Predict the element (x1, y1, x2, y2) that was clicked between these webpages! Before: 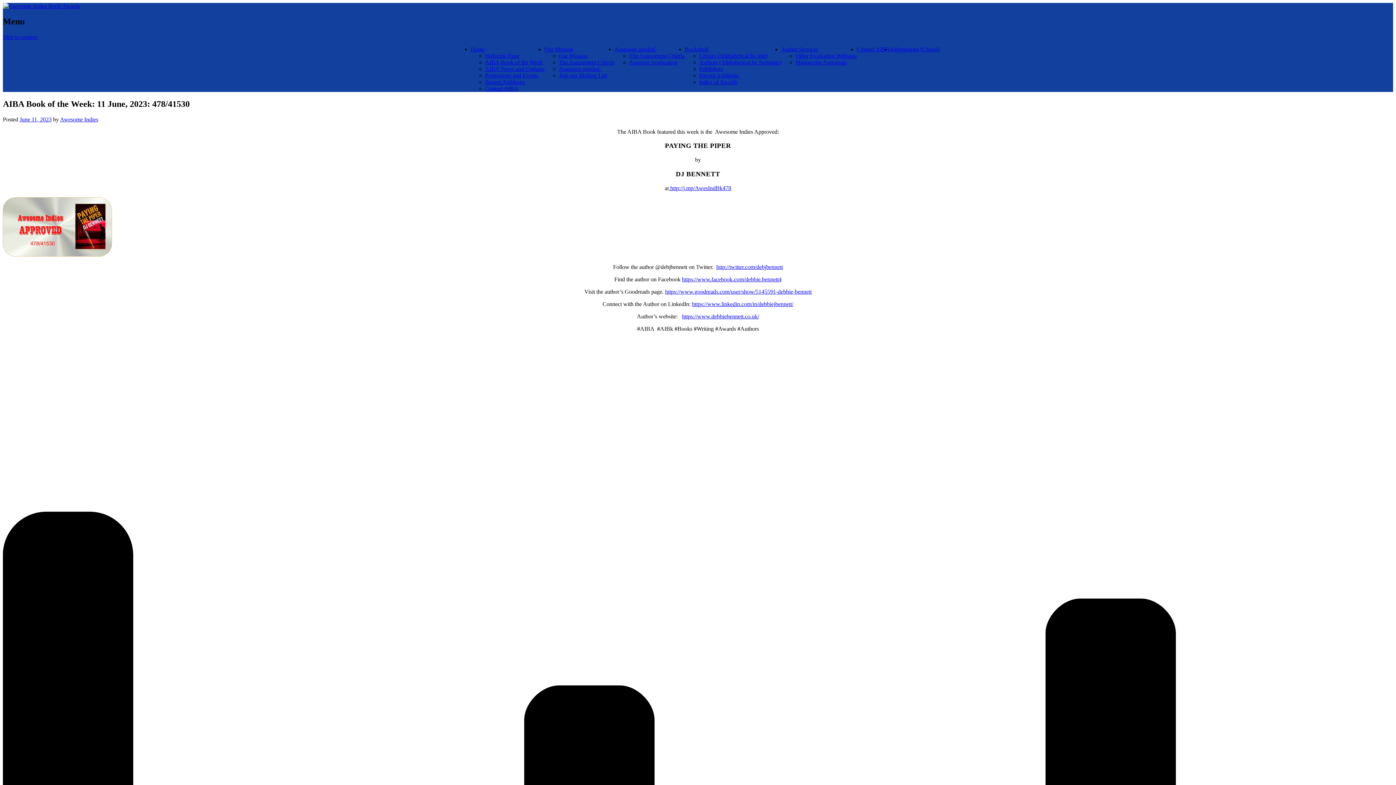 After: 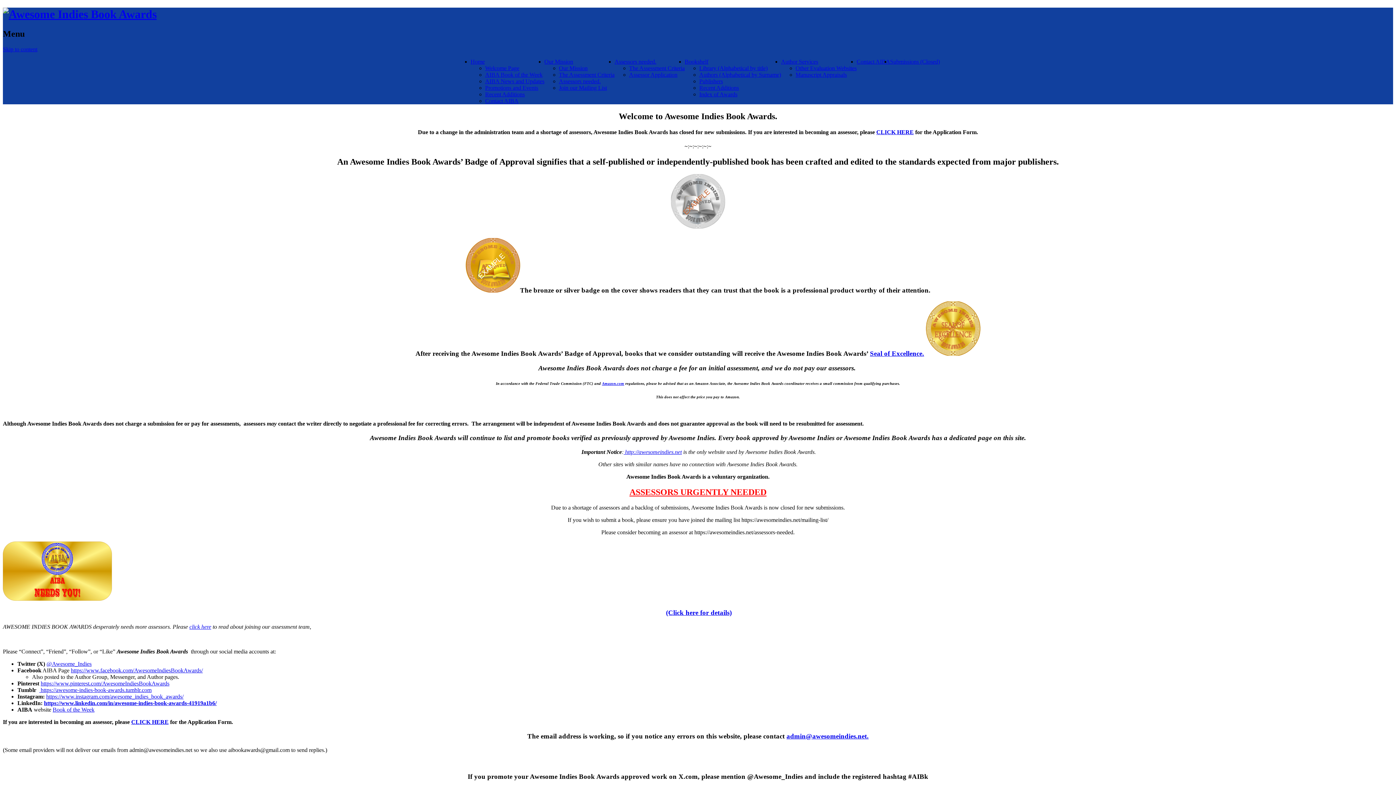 Action: bbox: (2, 2, 80, 9)